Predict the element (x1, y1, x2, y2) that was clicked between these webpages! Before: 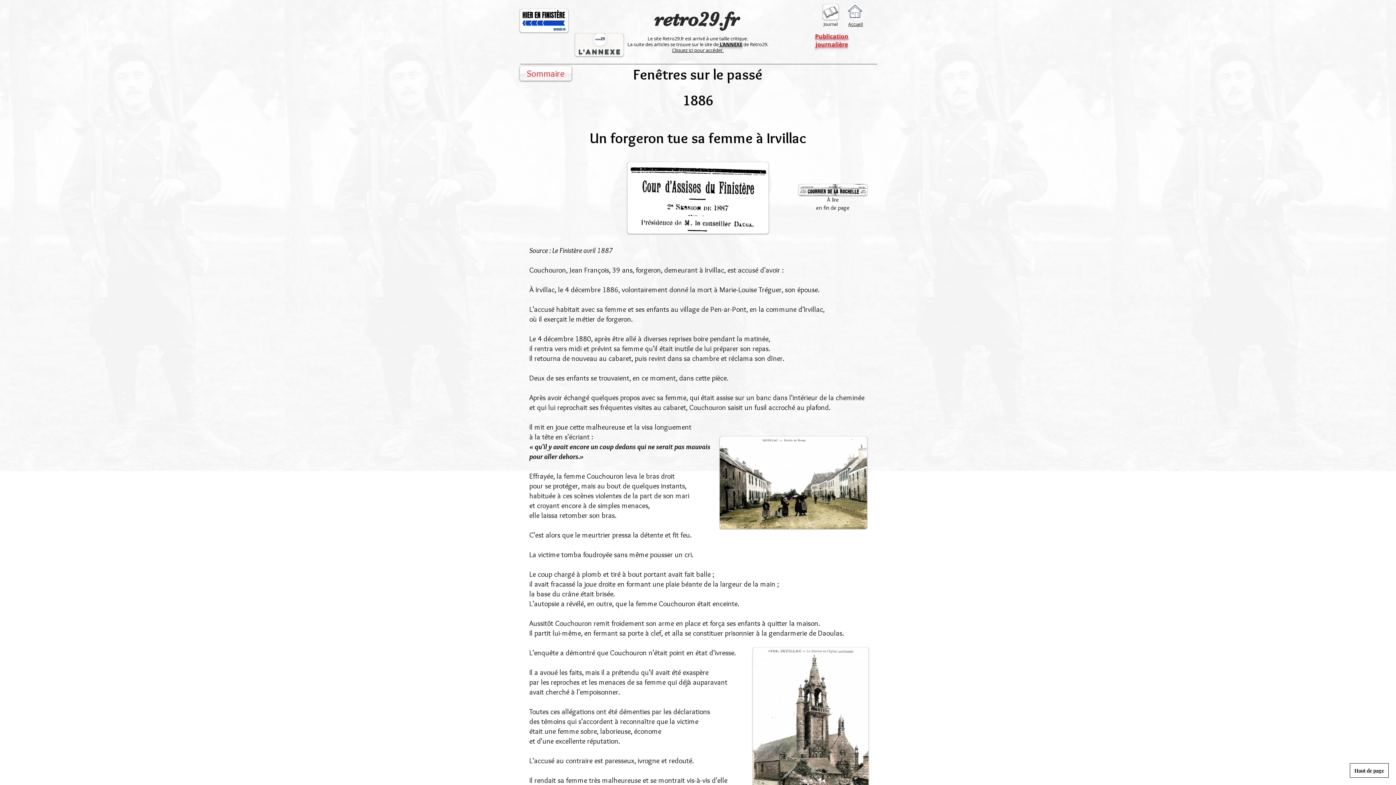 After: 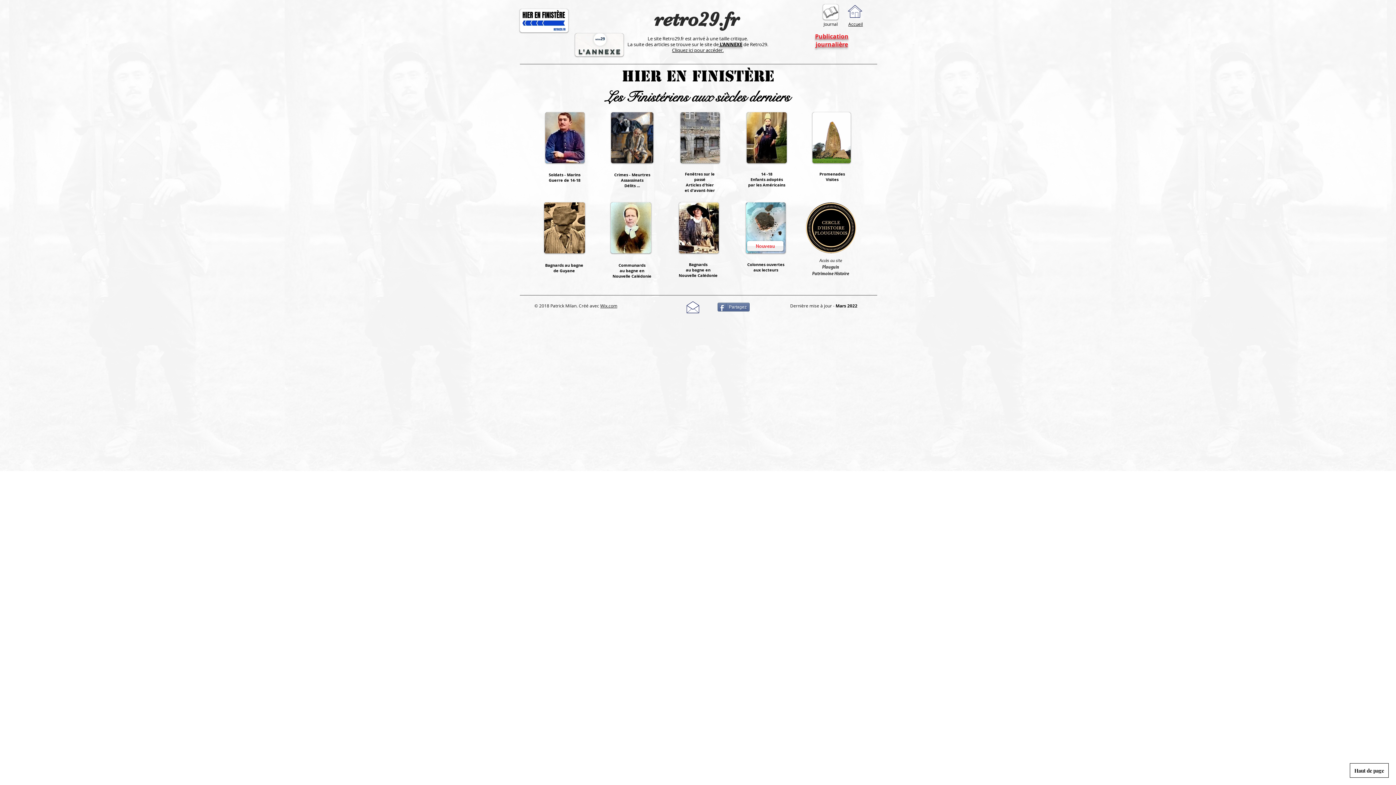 Action: bbox: (520, 9, 568, 32)